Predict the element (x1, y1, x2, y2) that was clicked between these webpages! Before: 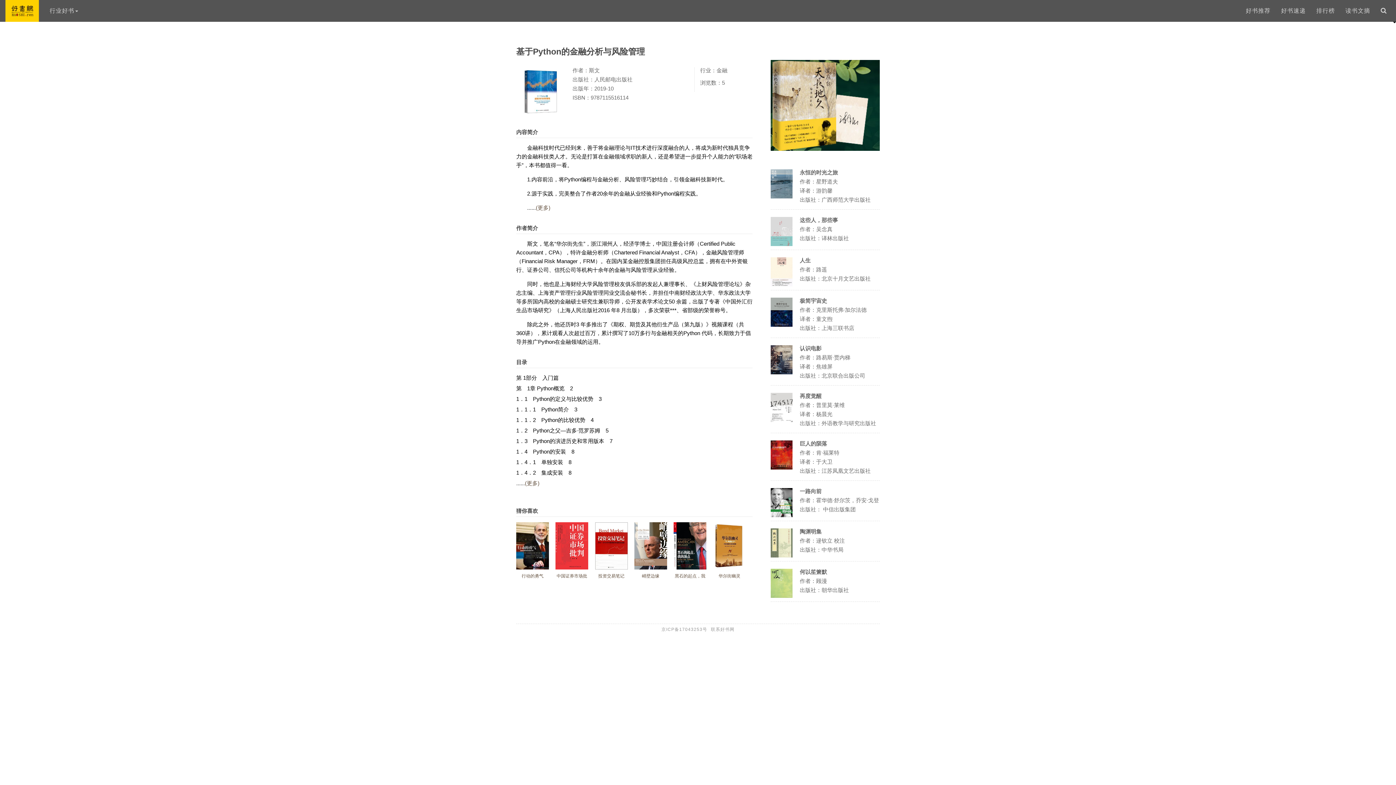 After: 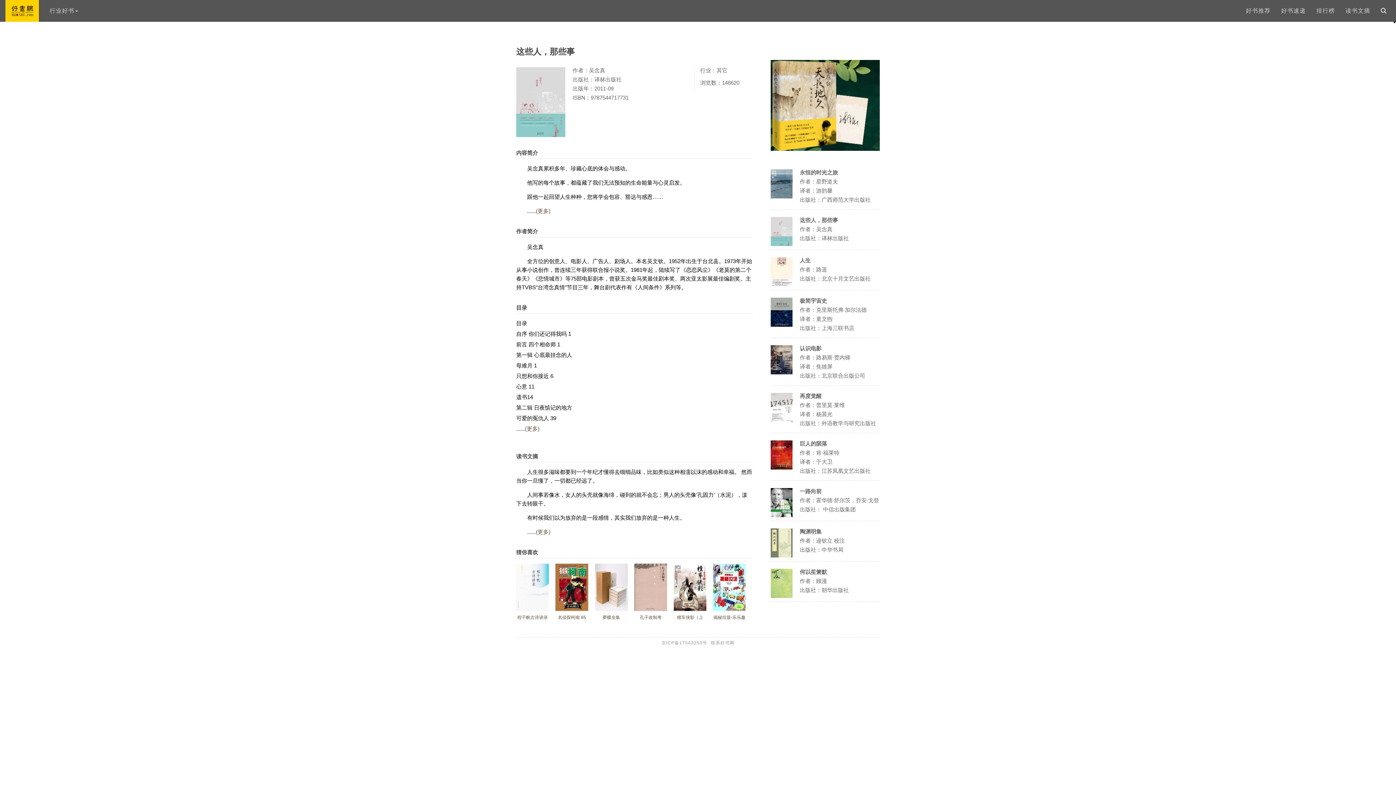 Action: bbox: (770, 241, 792, 247)